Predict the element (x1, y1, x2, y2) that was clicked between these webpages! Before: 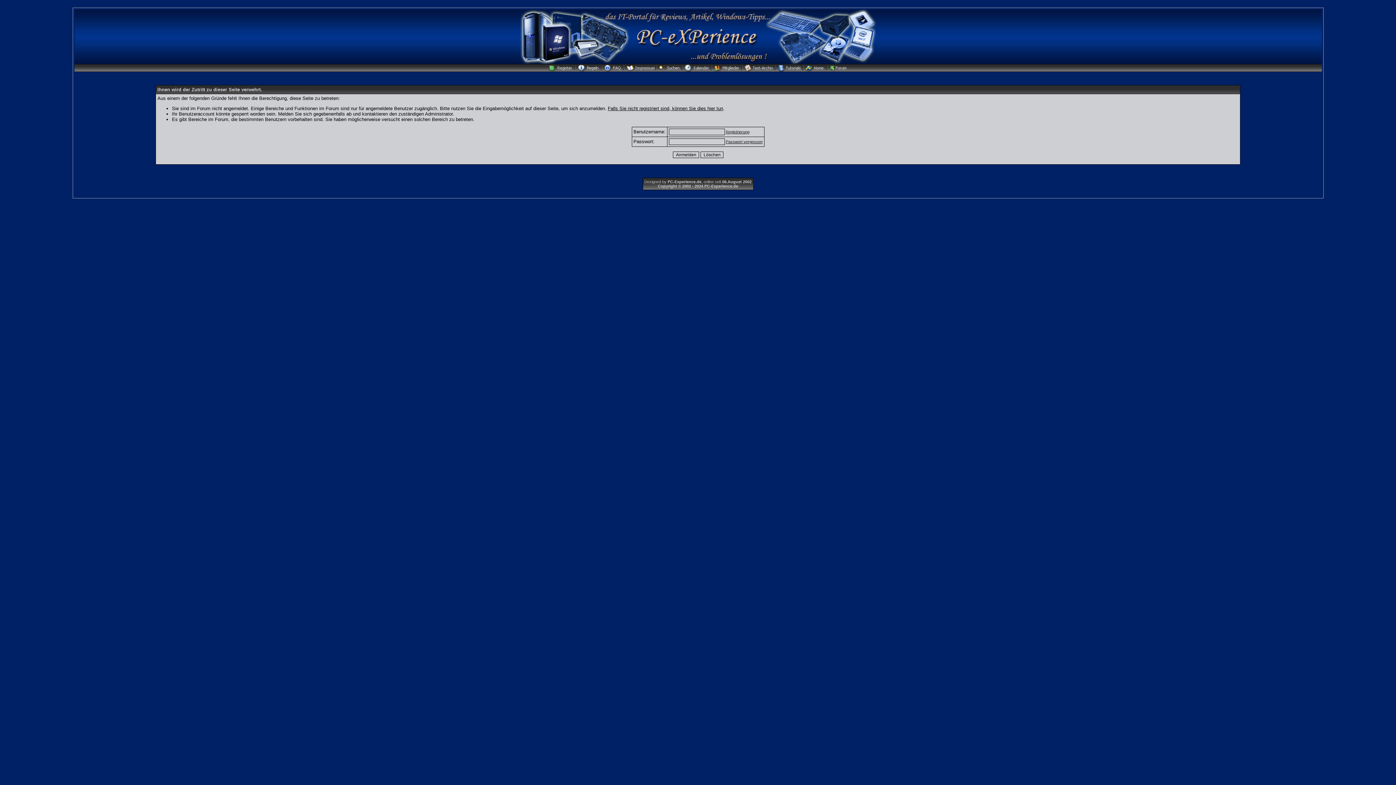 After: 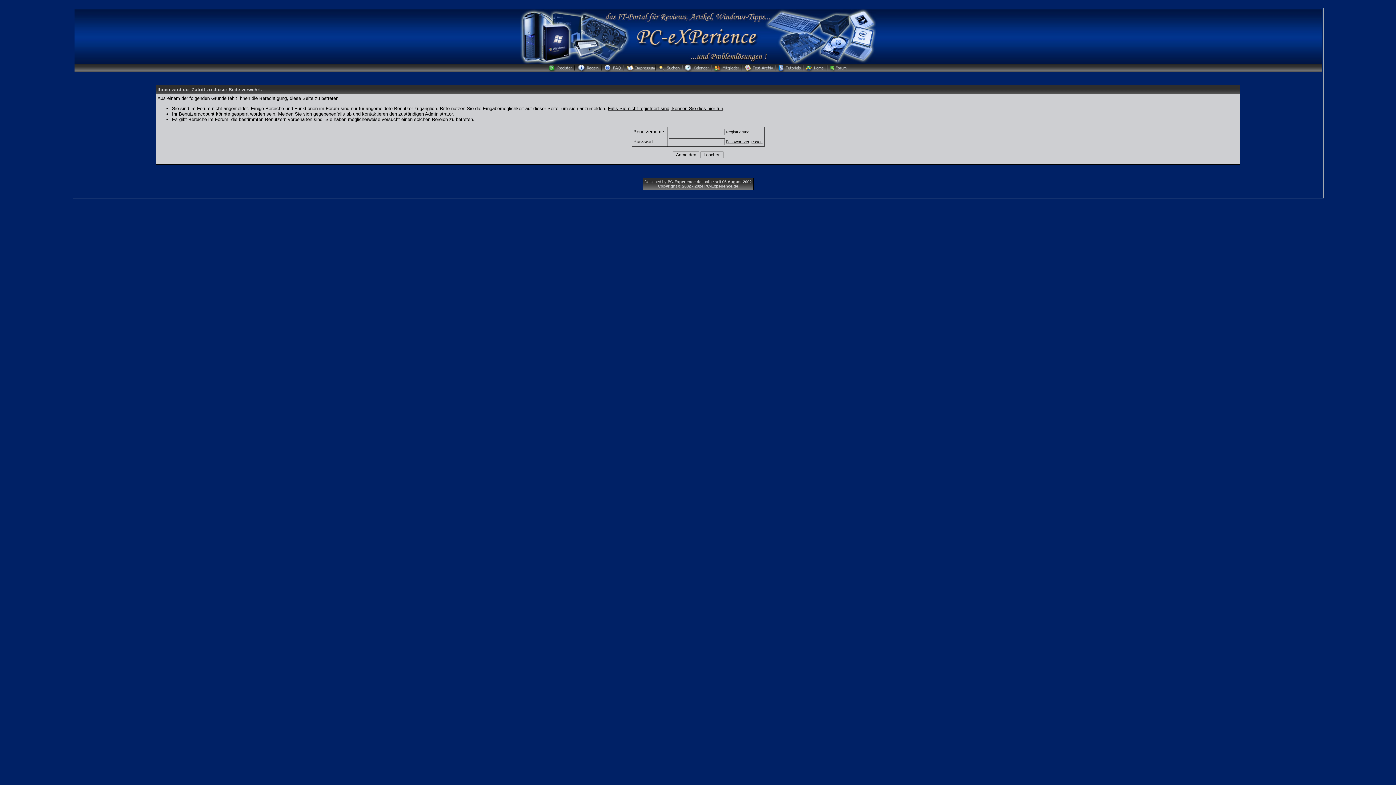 Action: bbox: (684, 68, 713, 72)